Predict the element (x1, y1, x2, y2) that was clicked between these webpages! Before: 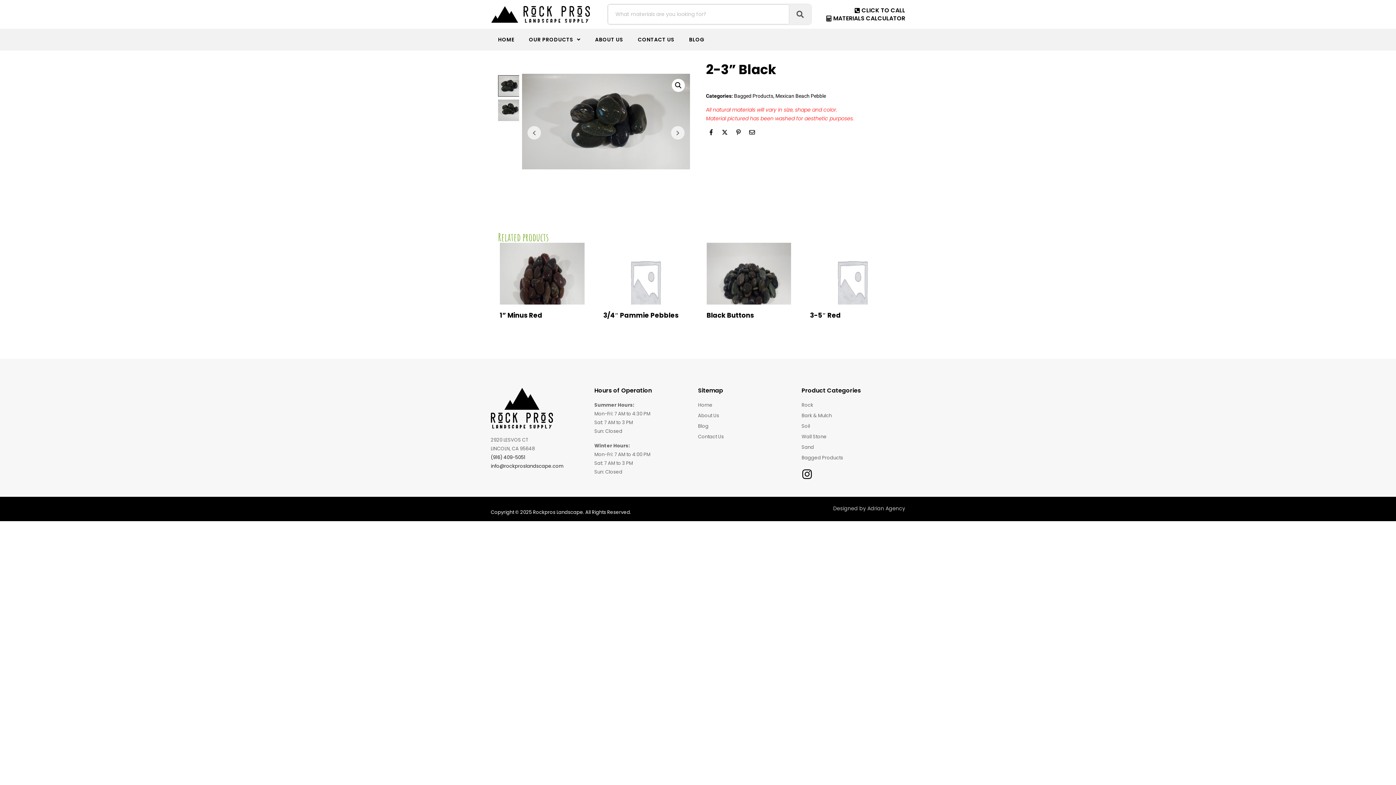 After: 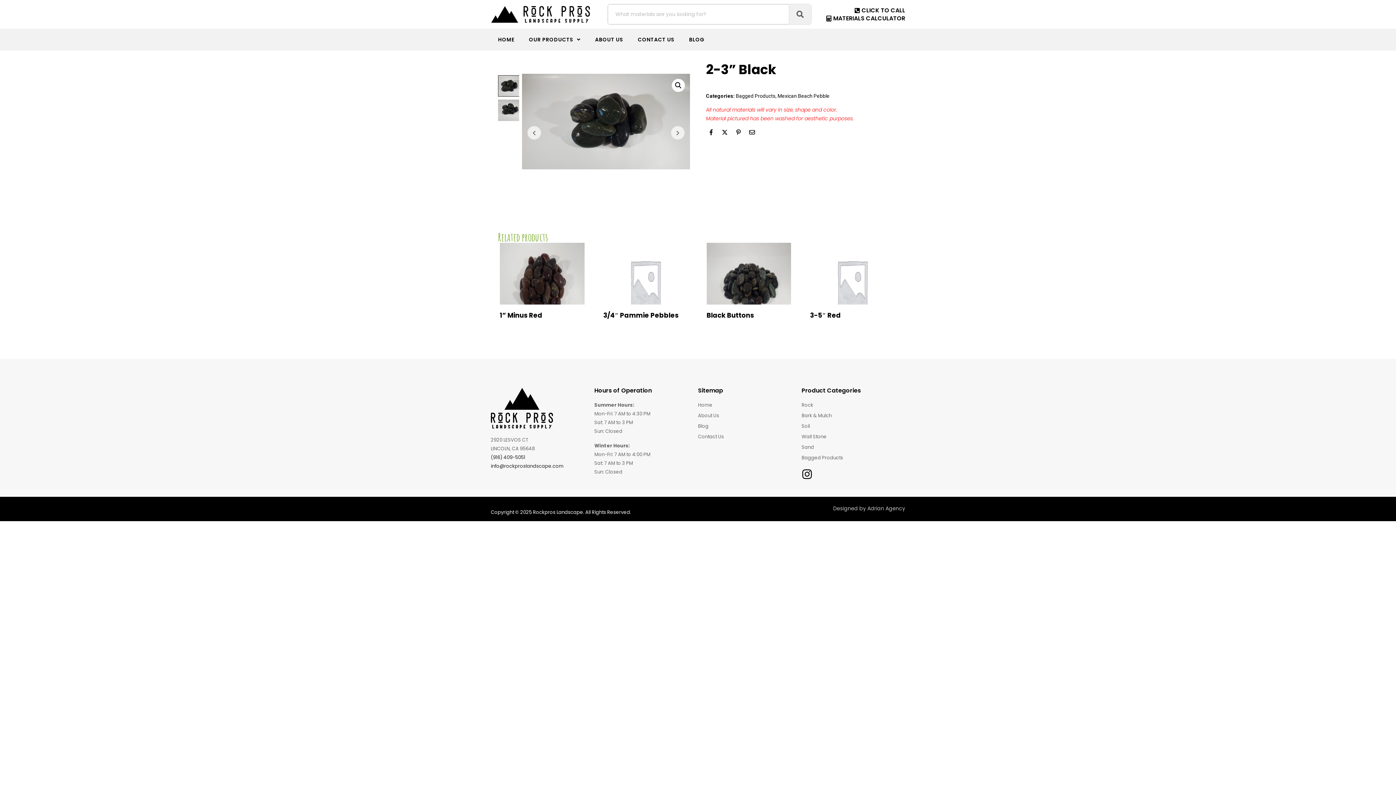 Action: bbox: (824, 15, 905, 21) label: MATERIALS CALCULATOR